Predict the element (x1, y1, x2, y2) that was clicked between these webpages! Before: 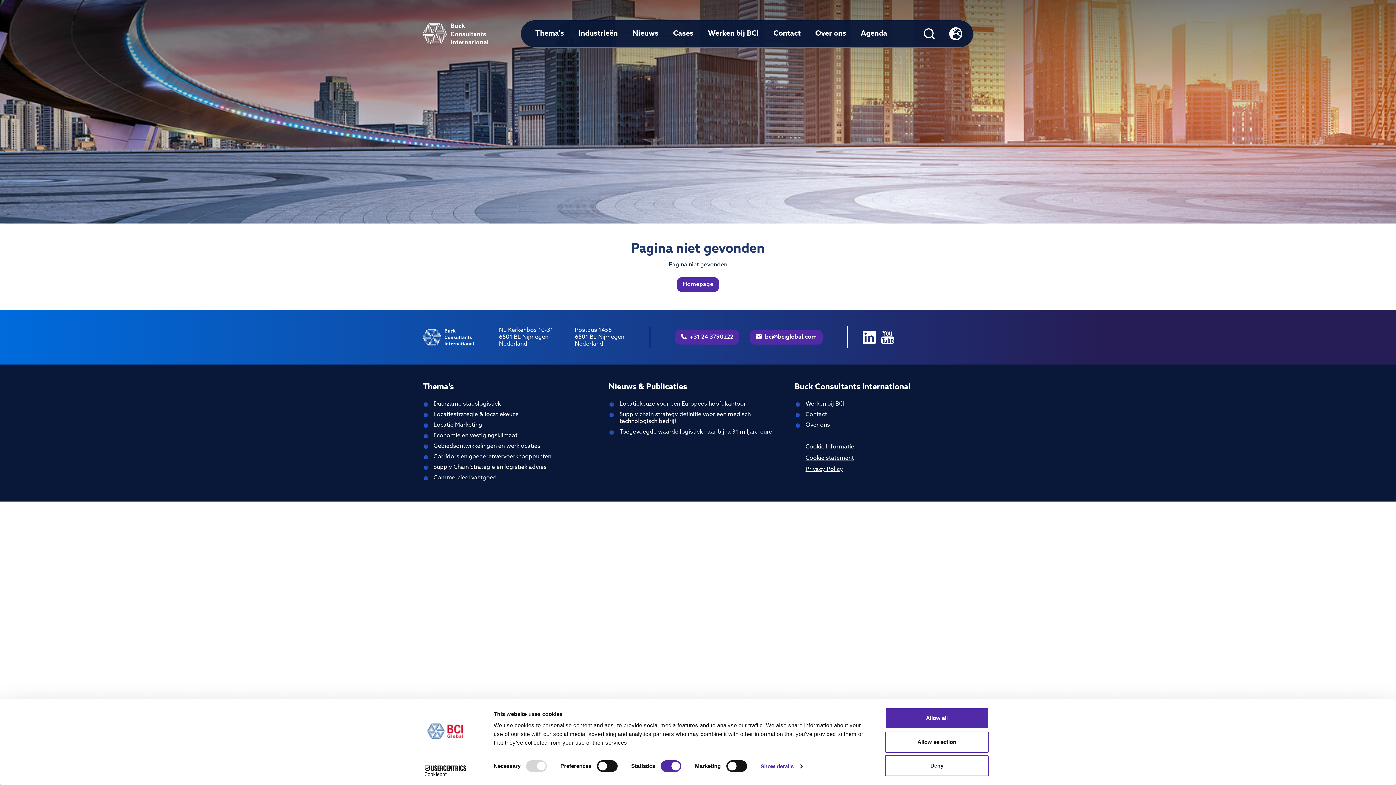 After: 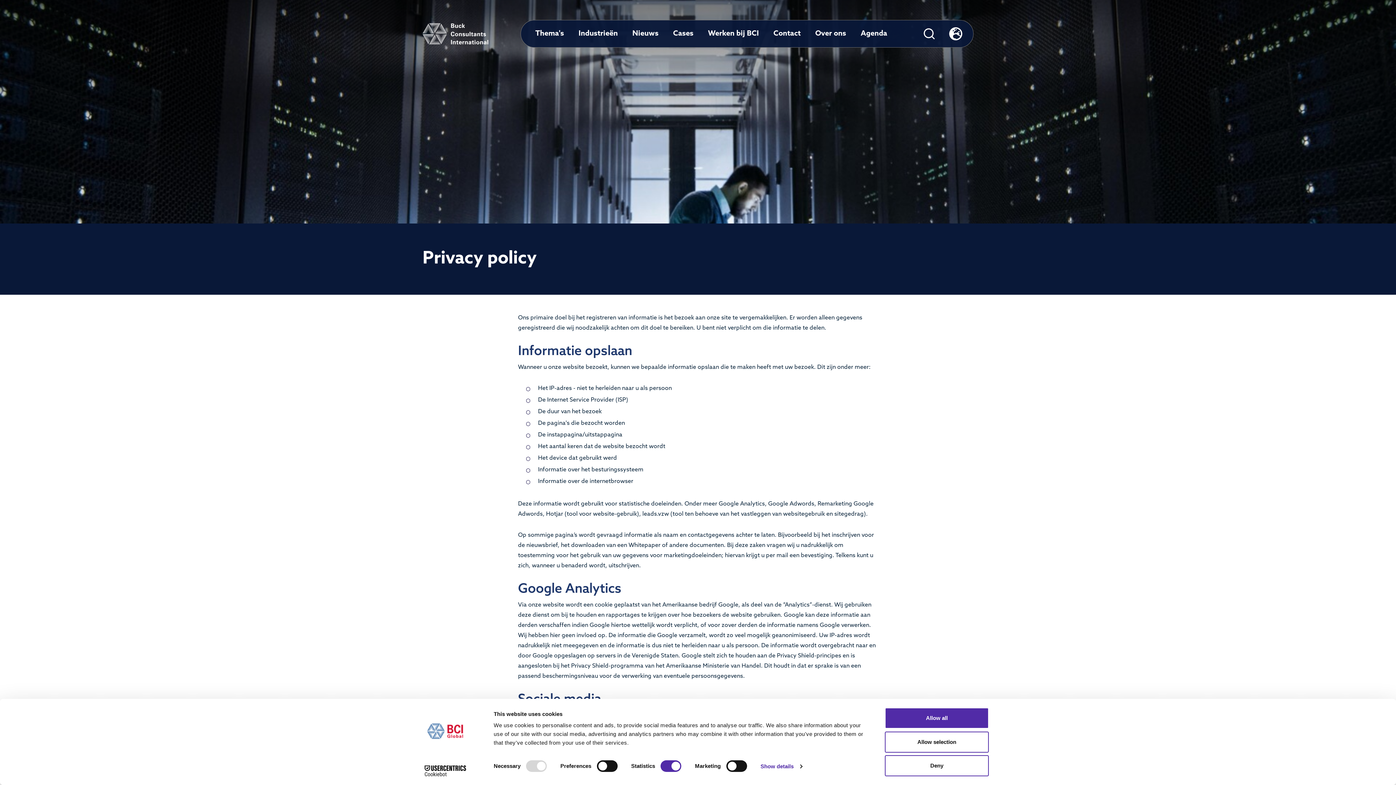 Action: bbox: (805, 464, 973, 475) label: Privacy Policy